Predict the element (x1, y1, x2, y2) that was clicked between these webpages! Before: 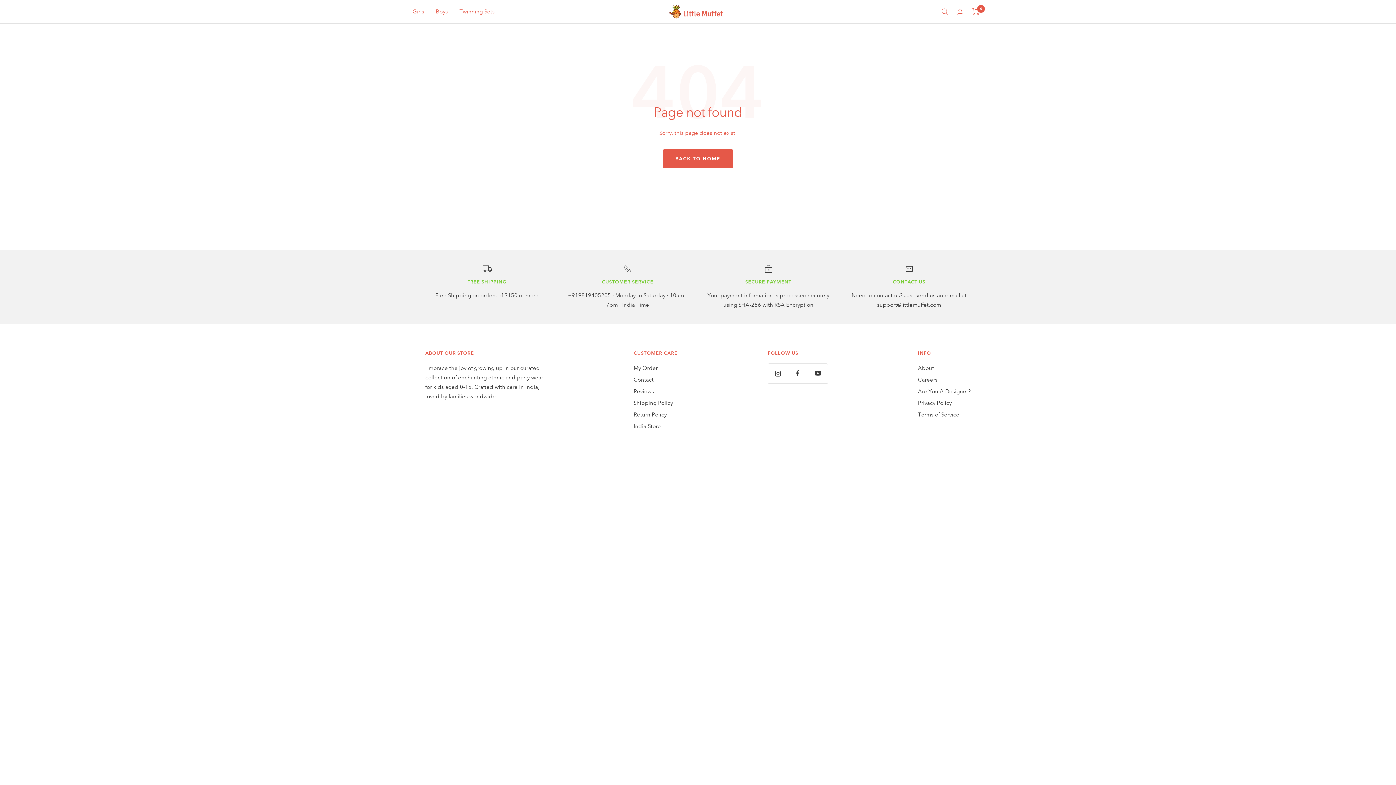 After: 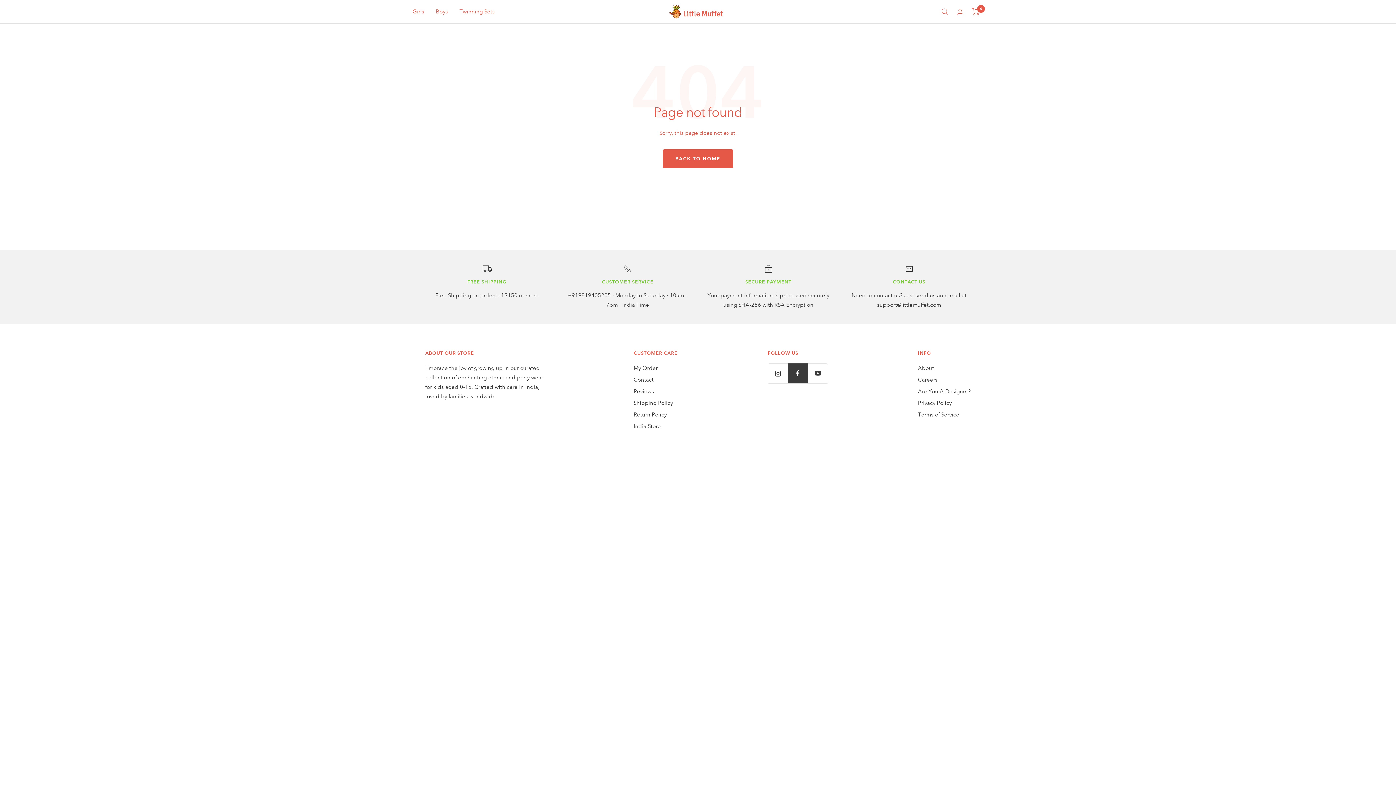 Action: bbox: (788, 363, 808, 383) label: Follow us on Facebook